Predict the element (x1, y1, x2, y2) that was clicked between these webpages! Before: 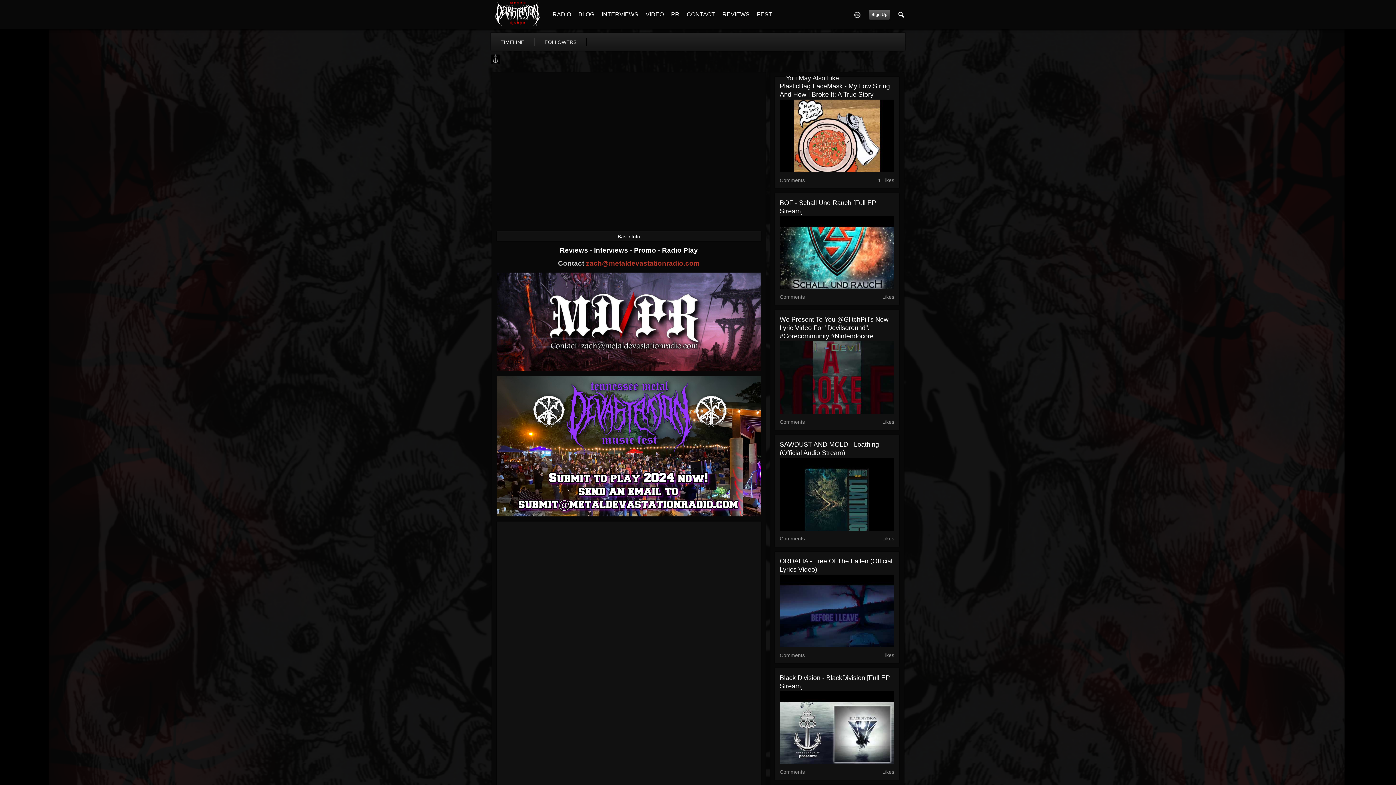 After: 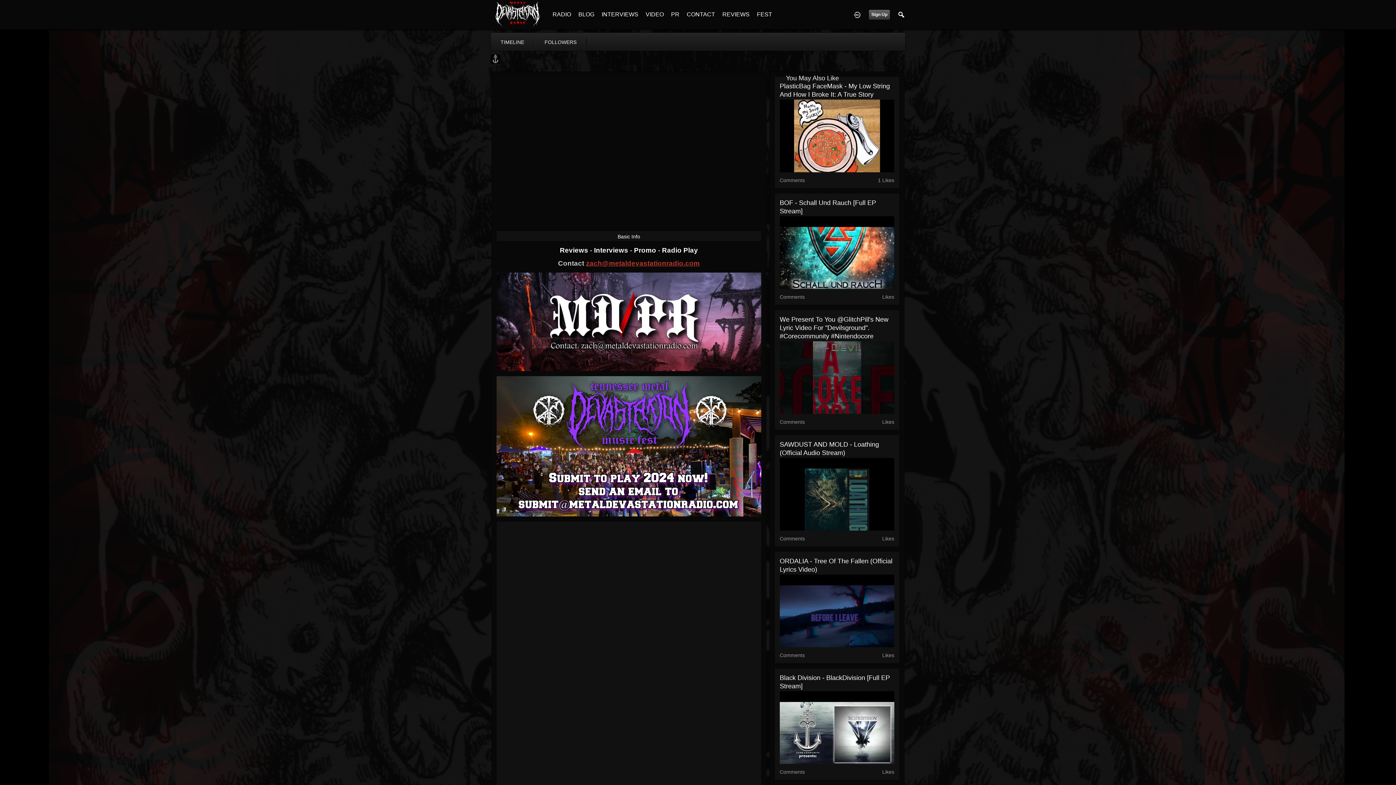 Action: bbox: (586, 259, 699, 267) label: zach@metaldevastationradio.com